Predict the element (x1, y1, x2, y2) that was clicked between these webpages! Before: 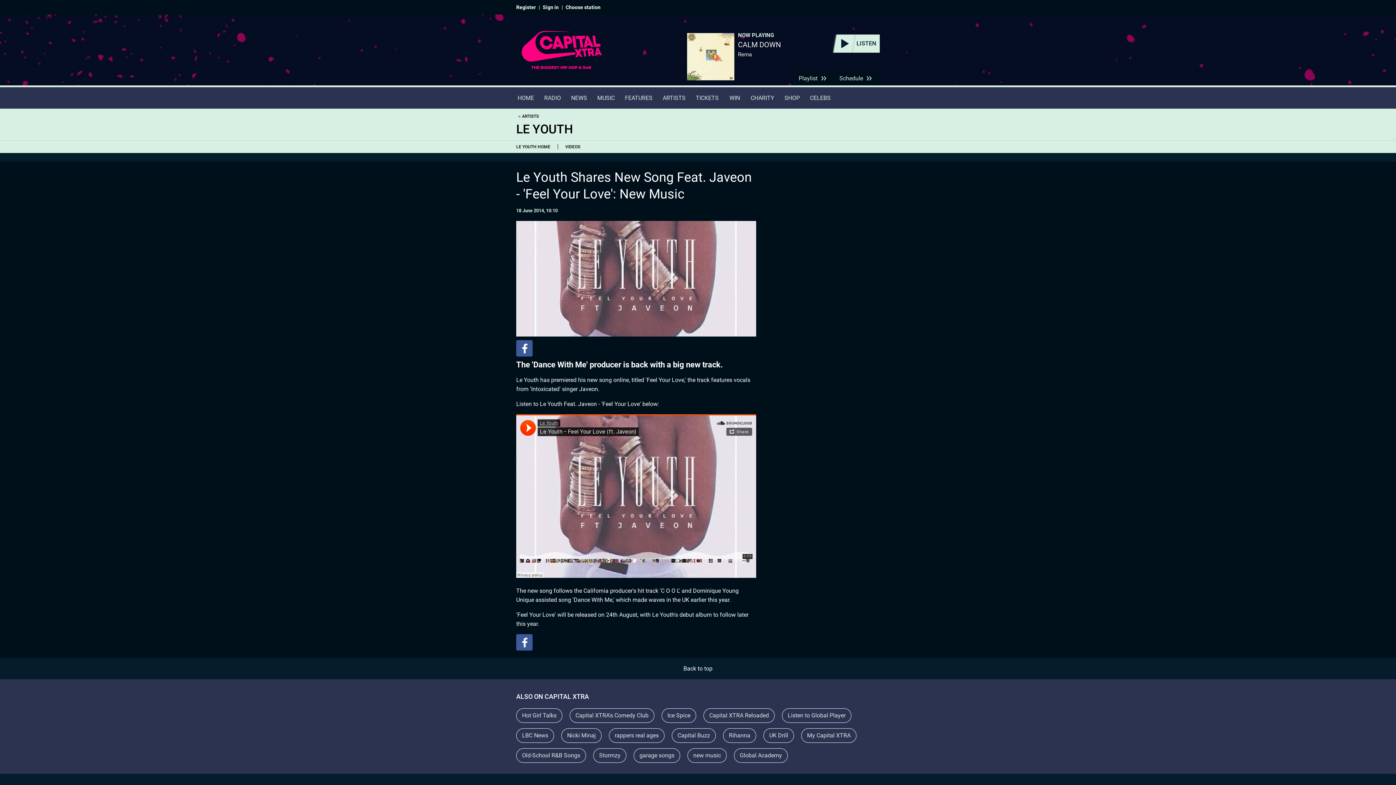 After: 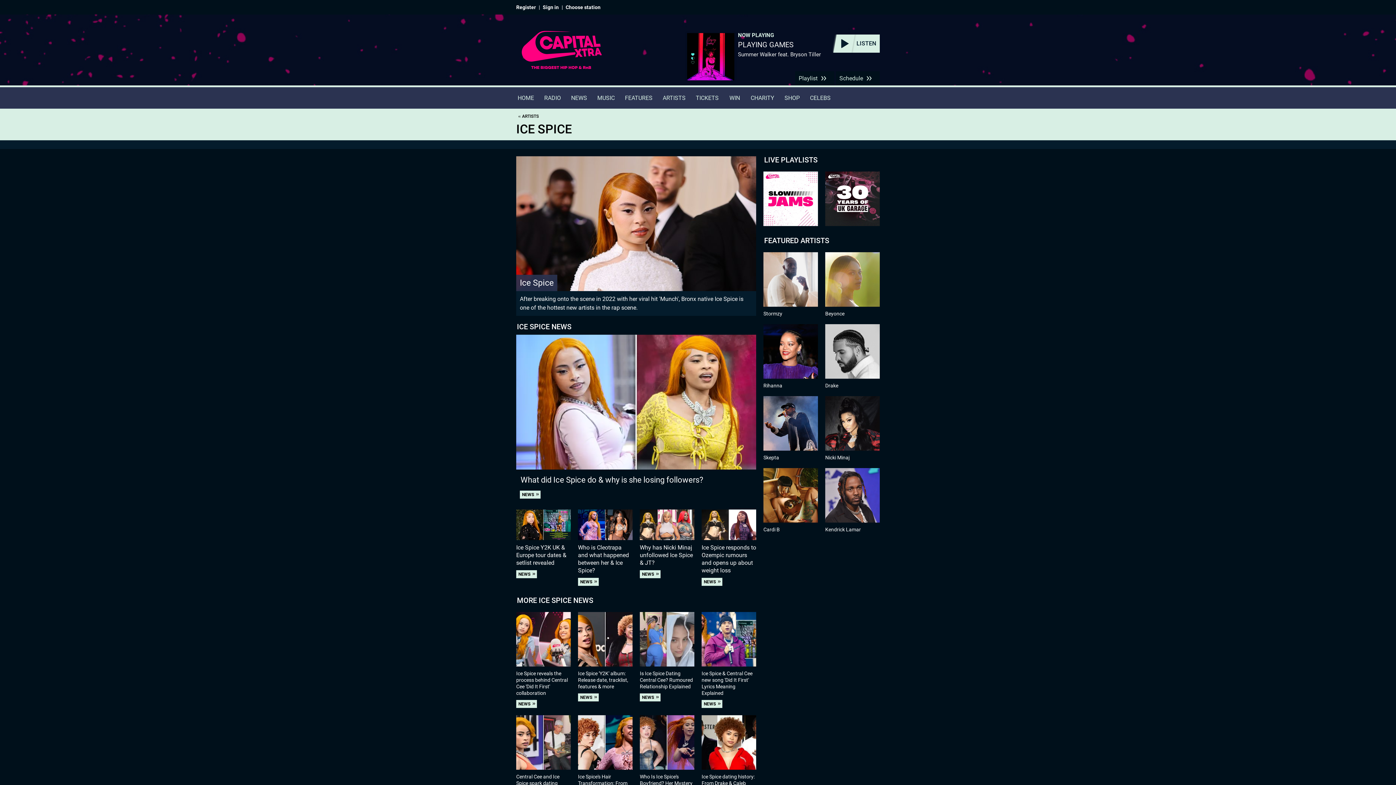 Action: bbox: (661, 708, 696, 723) label: Ice Spice